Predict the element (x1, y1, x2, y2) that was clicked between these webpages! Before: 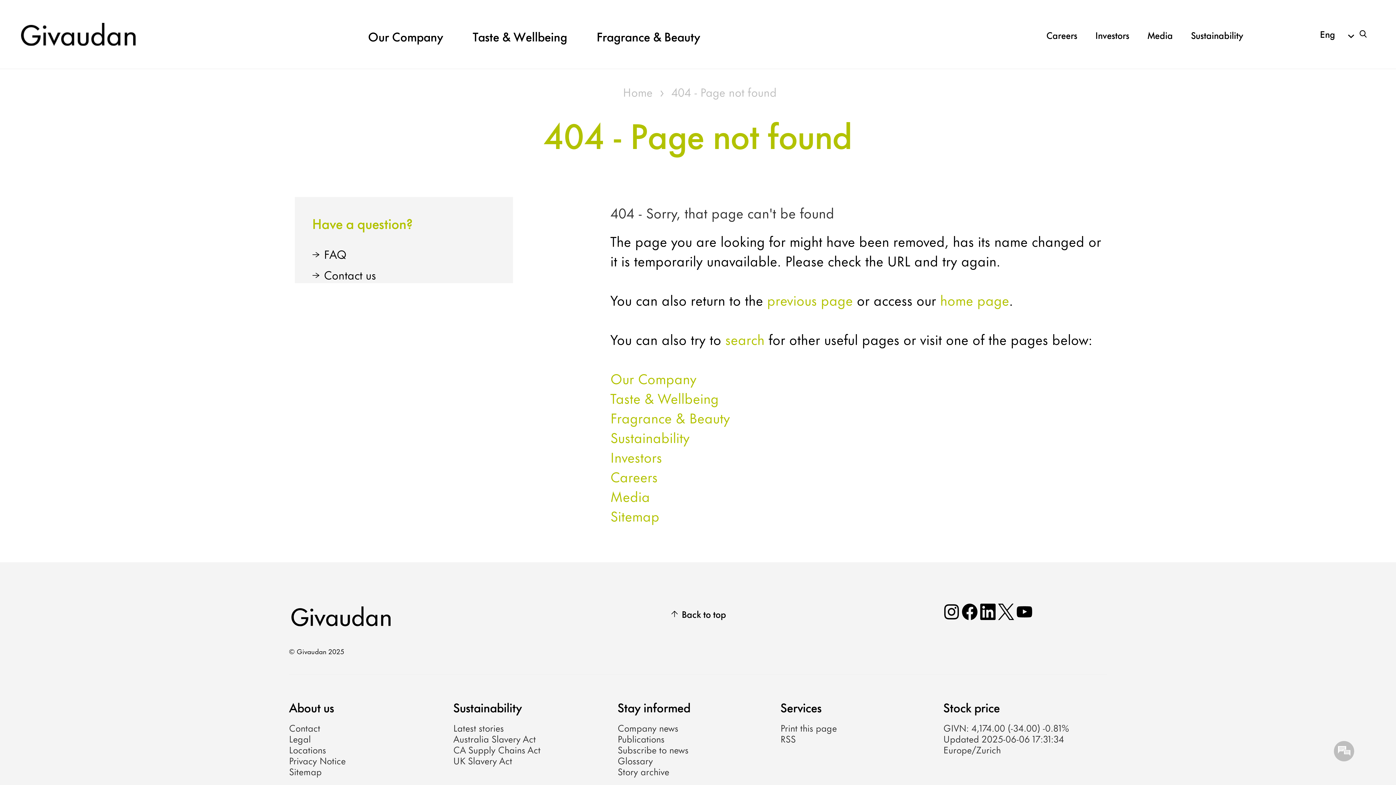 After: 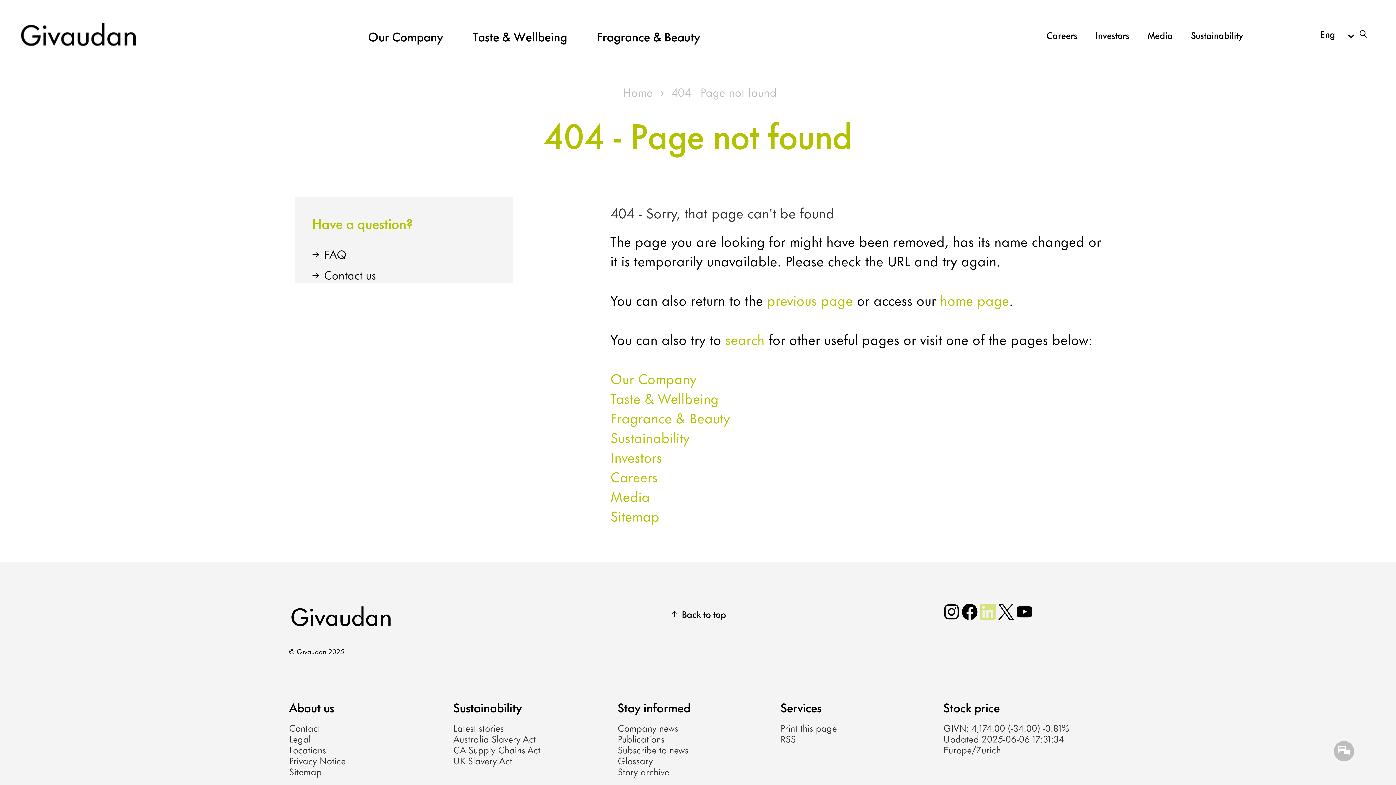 Action: label: Visit our LinkedIn bbox: (980, 604, 998, 628)